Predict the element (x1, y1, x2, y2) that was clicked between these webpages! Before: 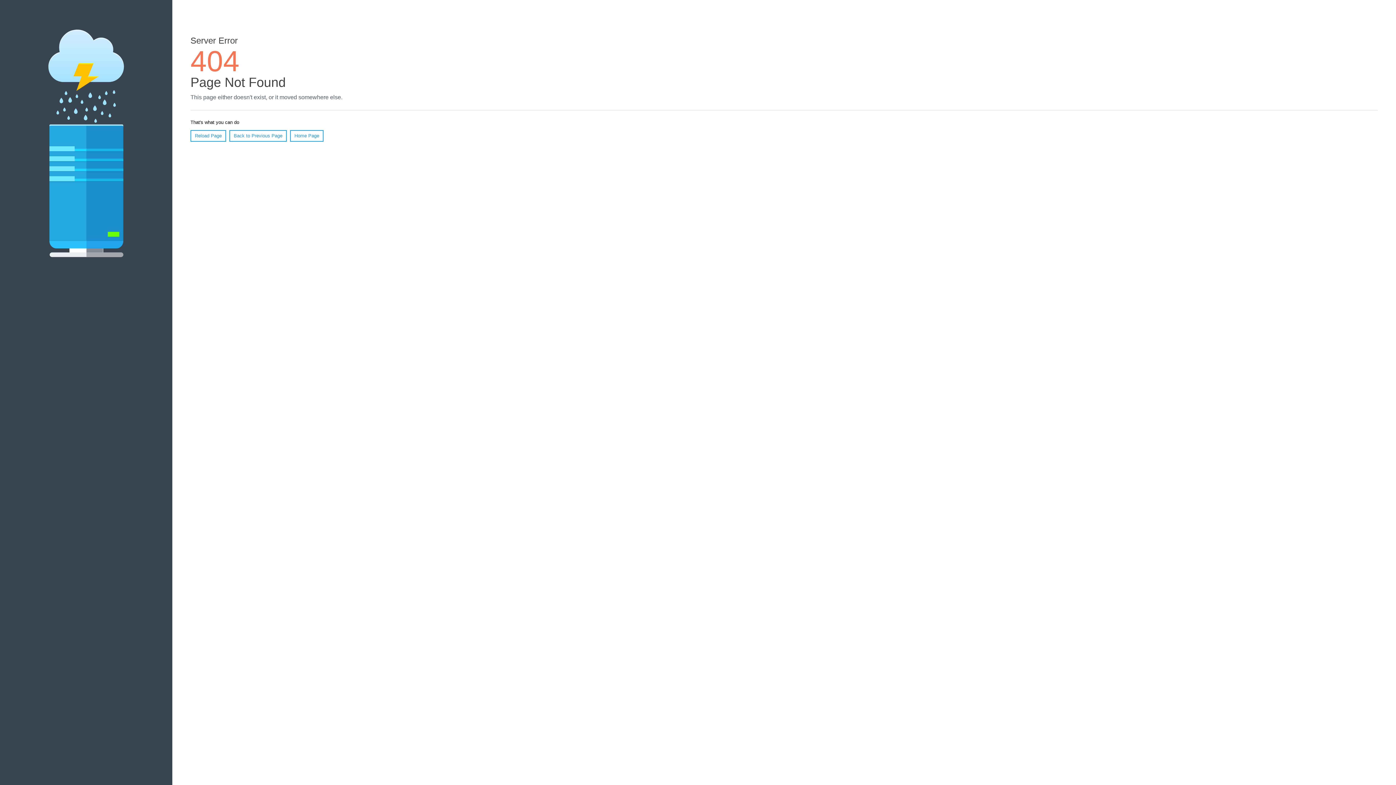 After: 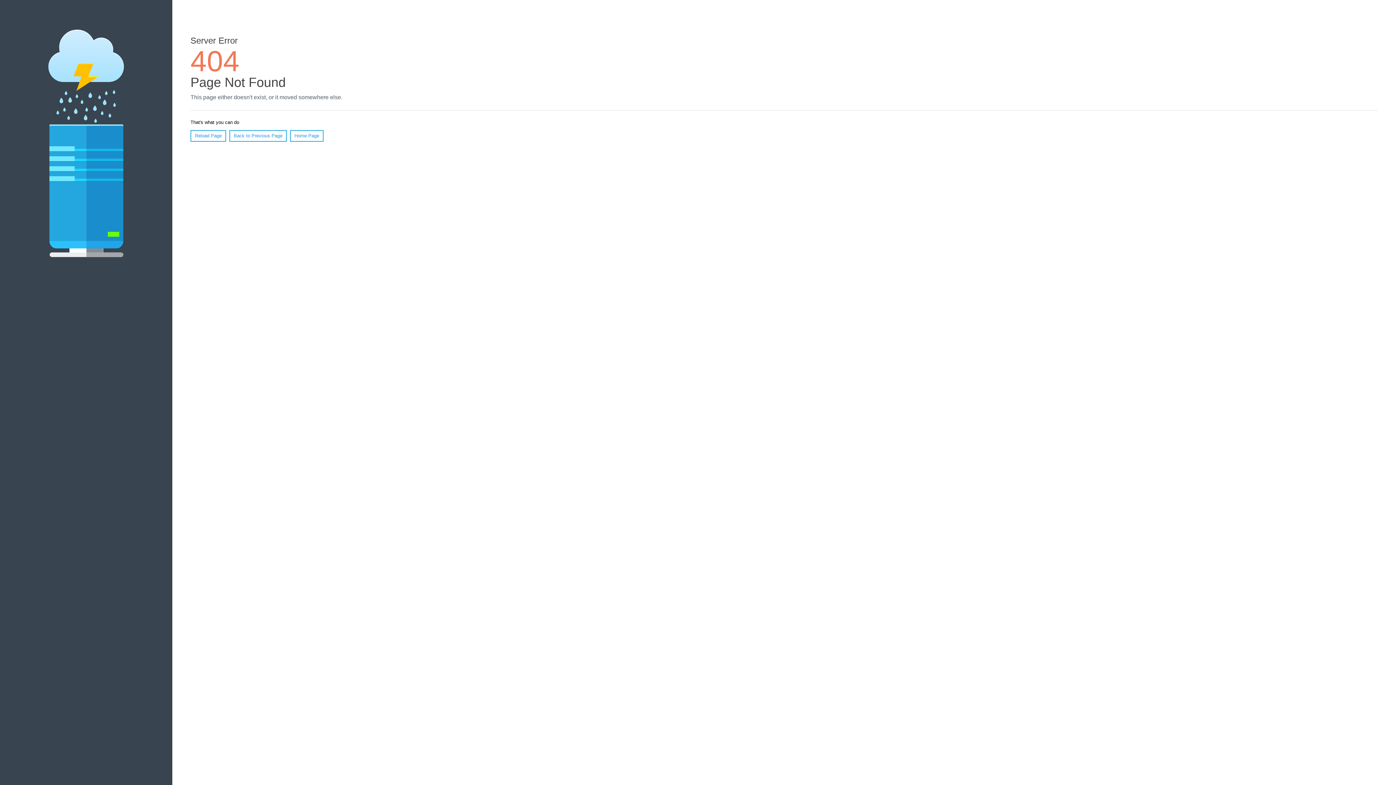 Action: bbox: (190, 130, 226, 141) label: Reload Page